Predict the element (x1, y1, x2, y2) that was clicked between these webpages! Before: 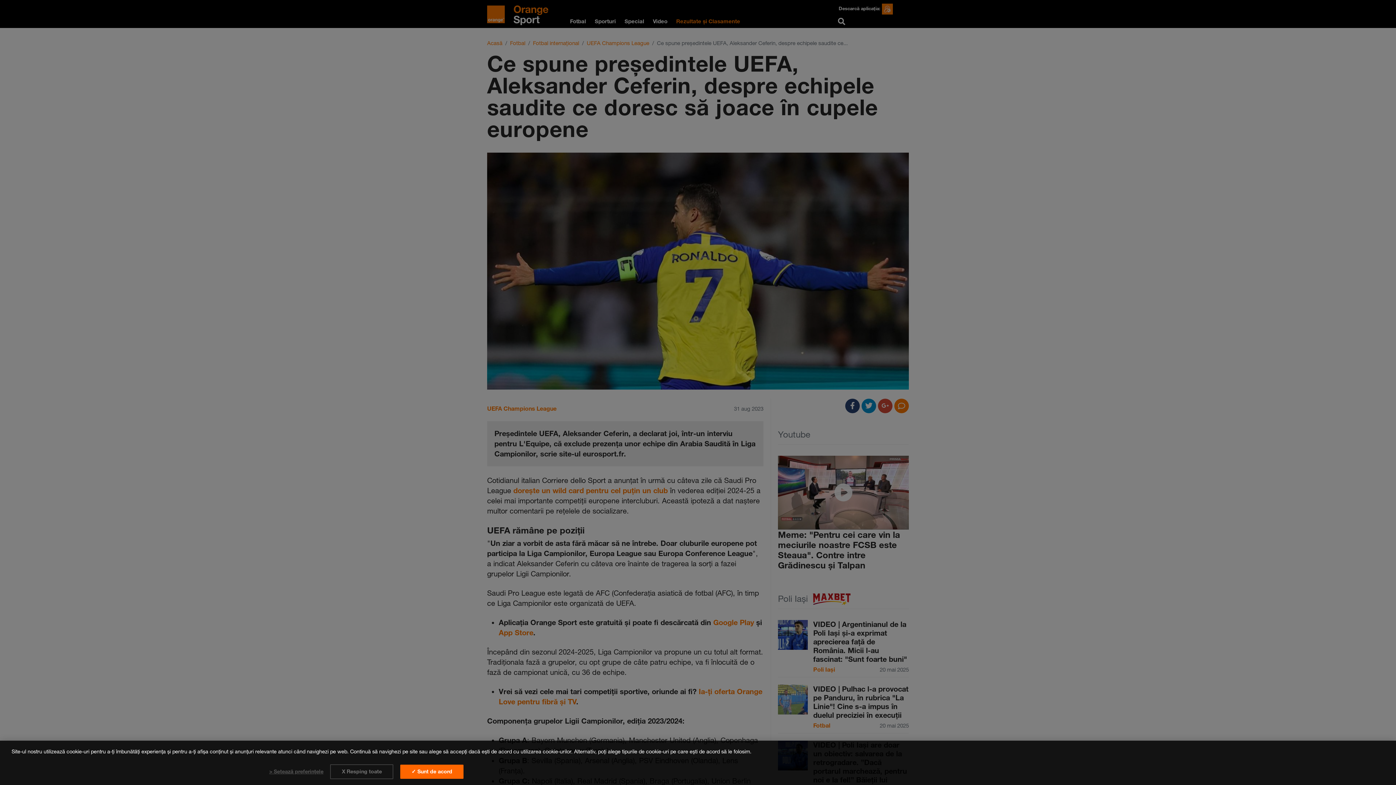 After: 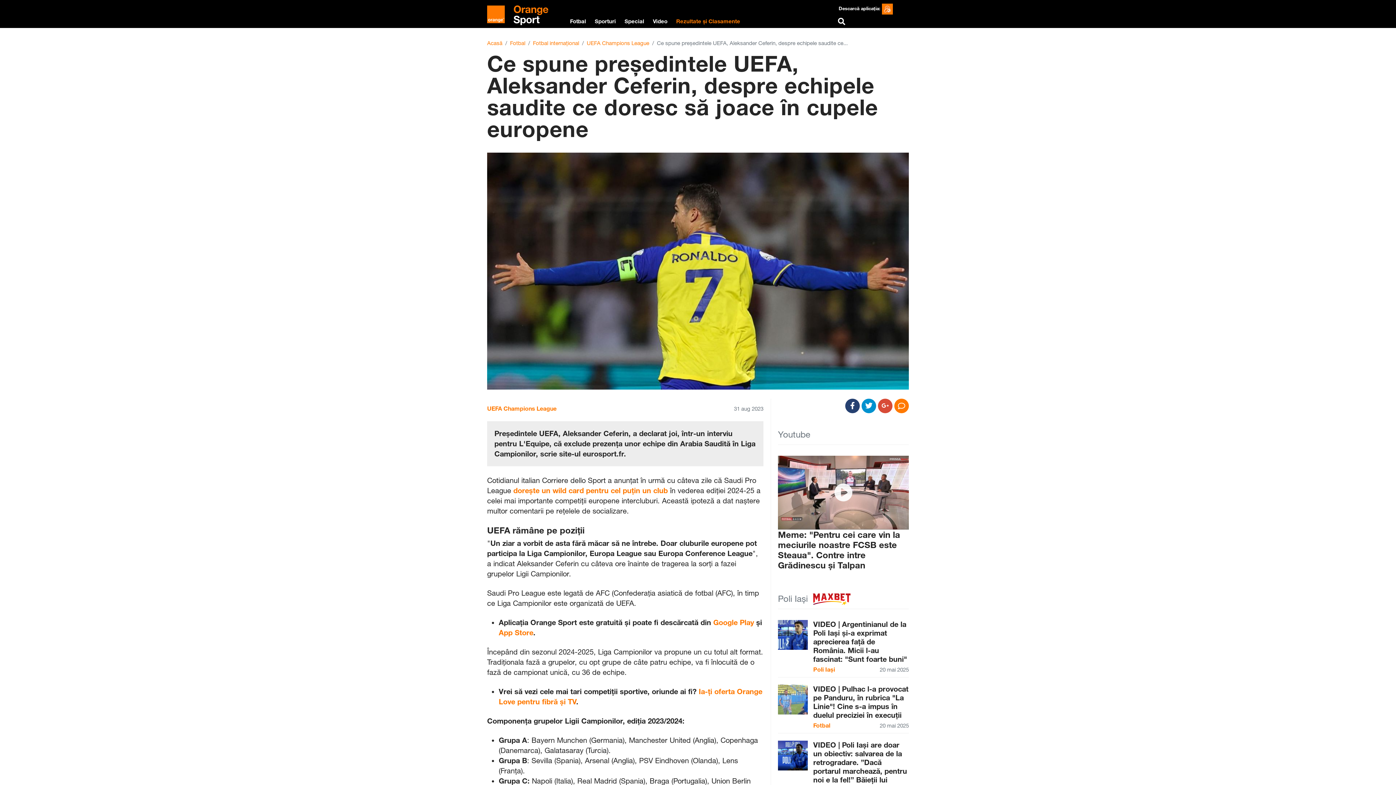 Action: bbox: (400, 765, 463, 779) label: ✓ Sunt de acord